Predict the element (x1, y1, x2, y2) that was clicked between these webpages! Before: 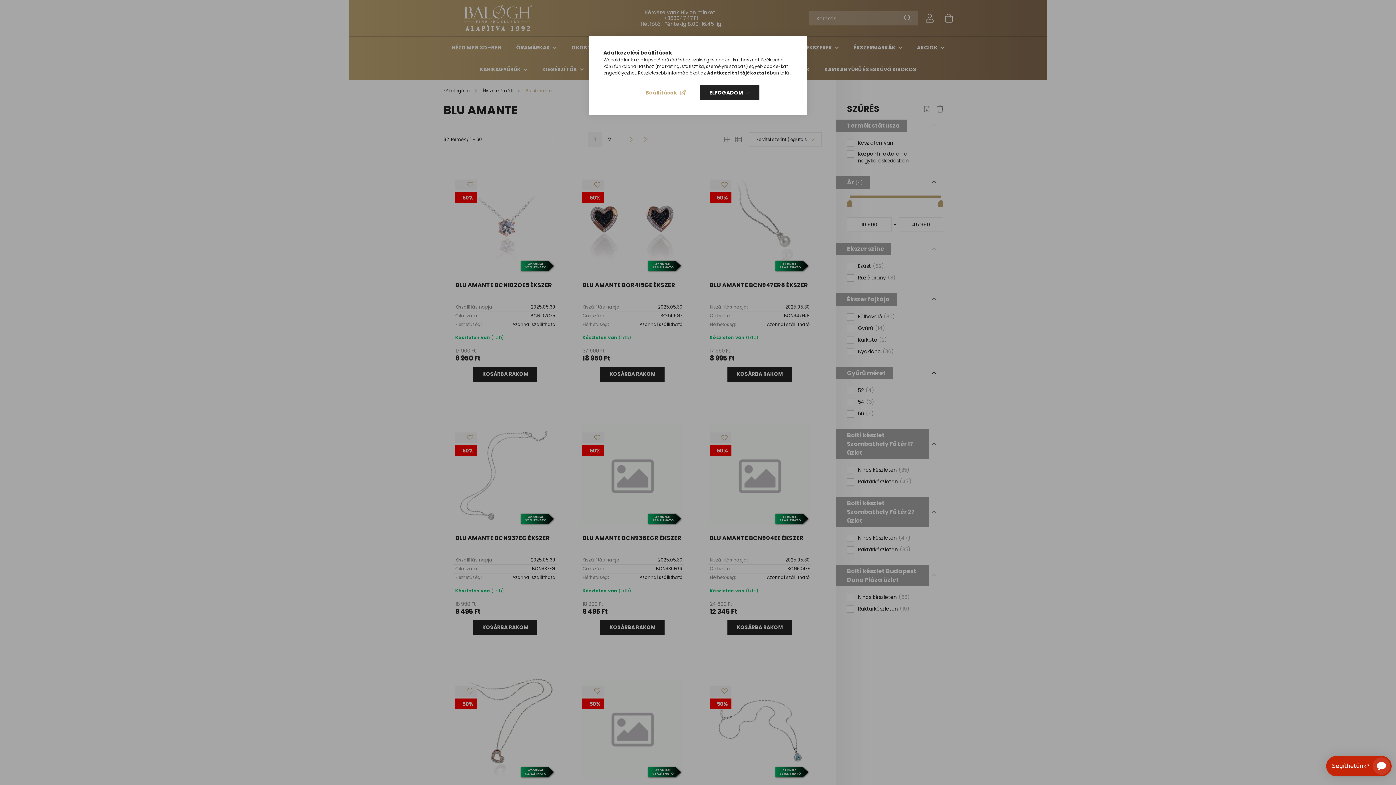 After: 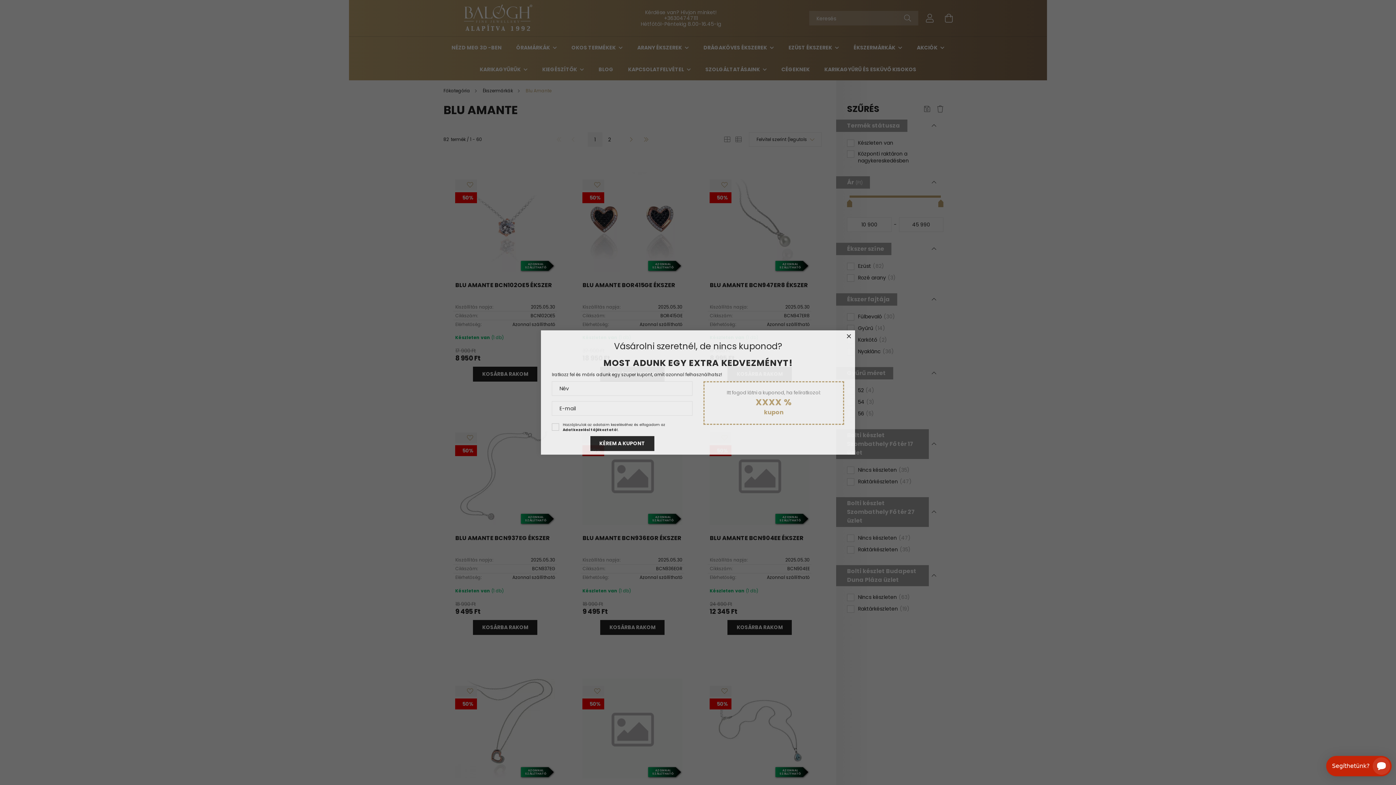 Action: bbox: (700, 85, 759, 100) label: ELFOGADOM